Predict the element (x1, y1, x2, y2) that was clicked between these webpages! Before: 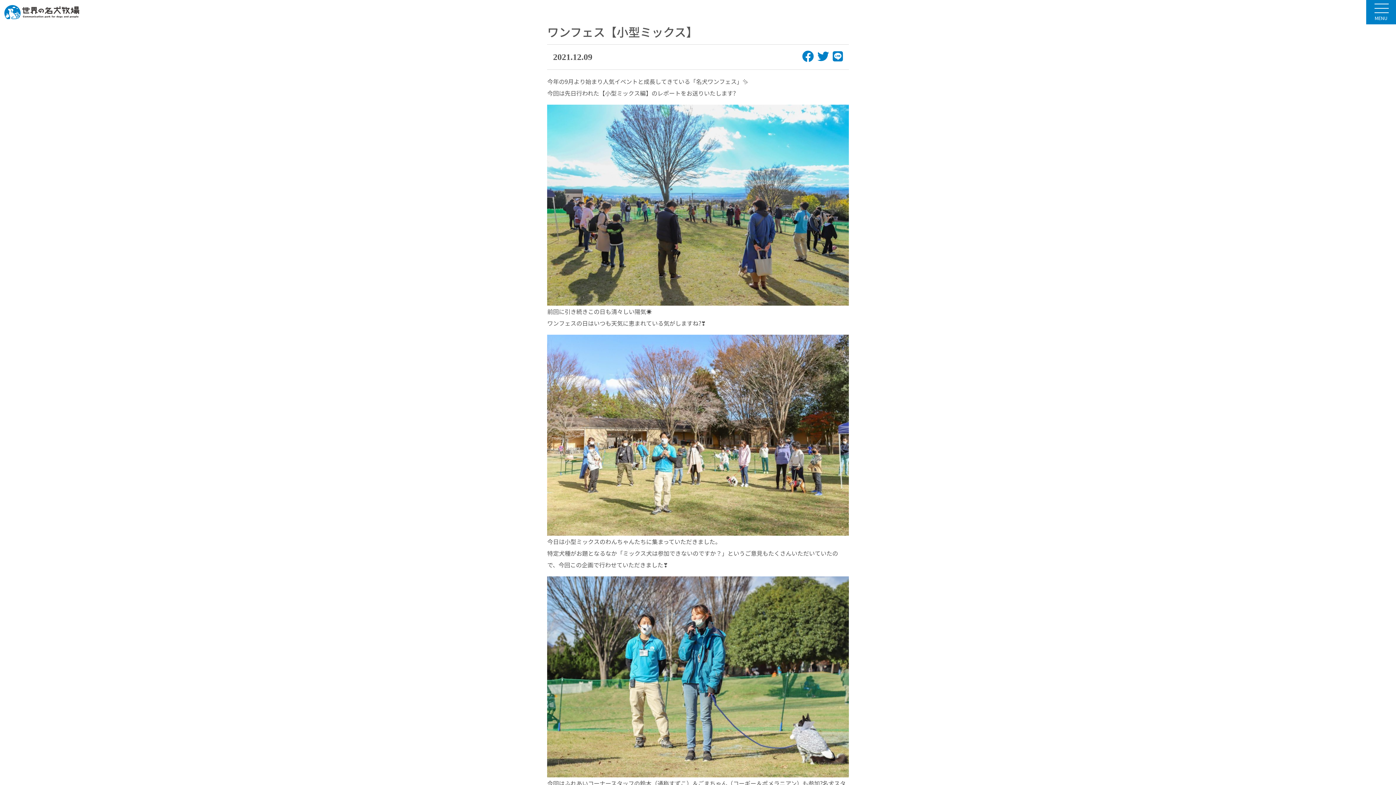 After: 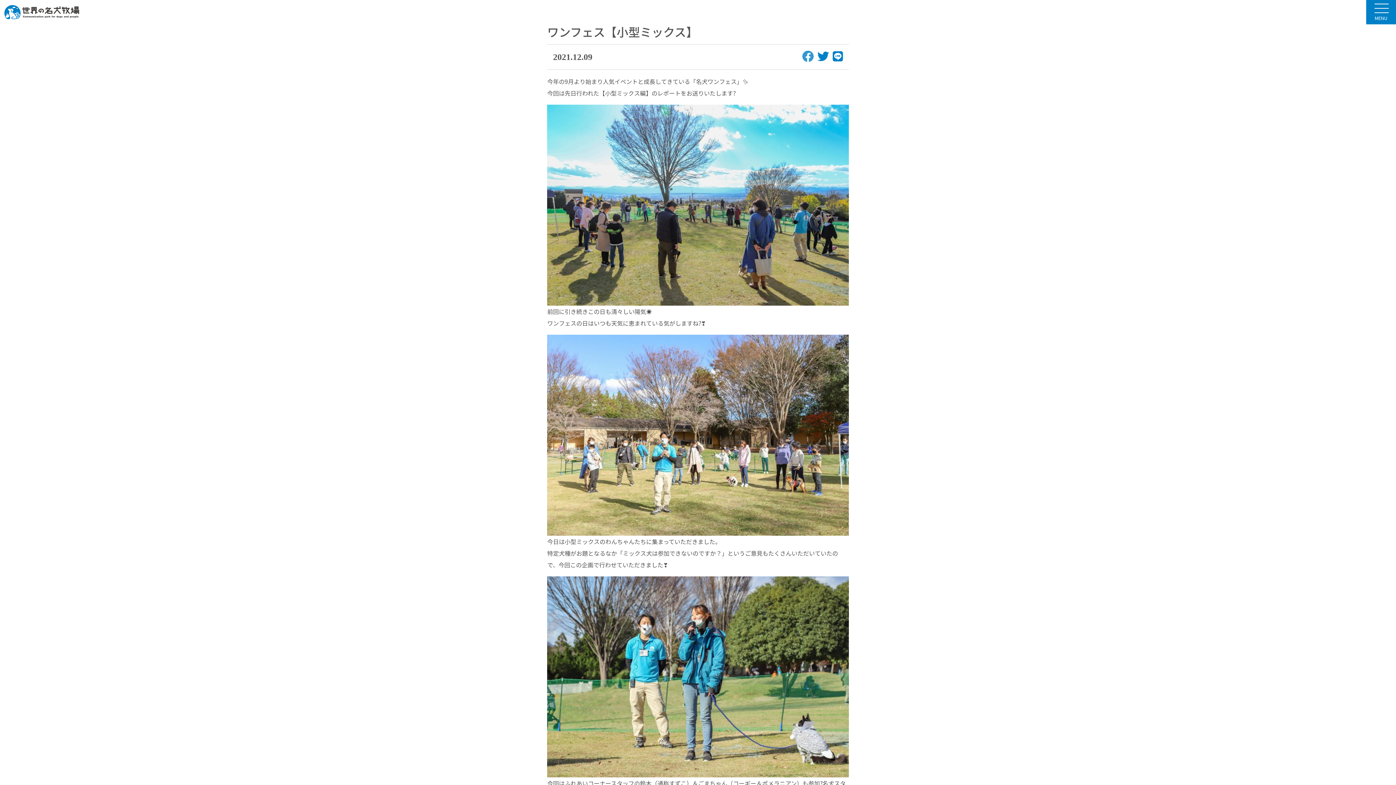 Action: bbox: (802, 53, 814, 62)